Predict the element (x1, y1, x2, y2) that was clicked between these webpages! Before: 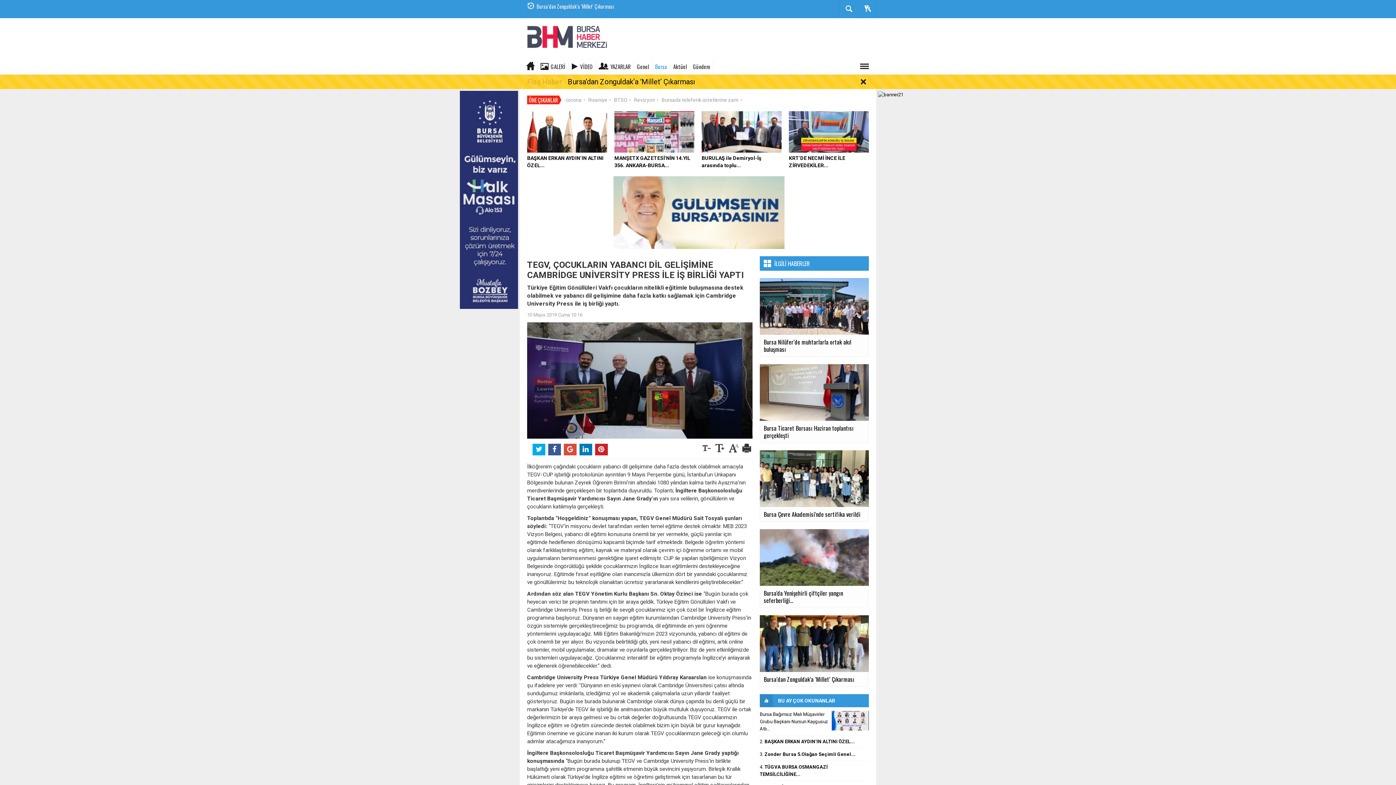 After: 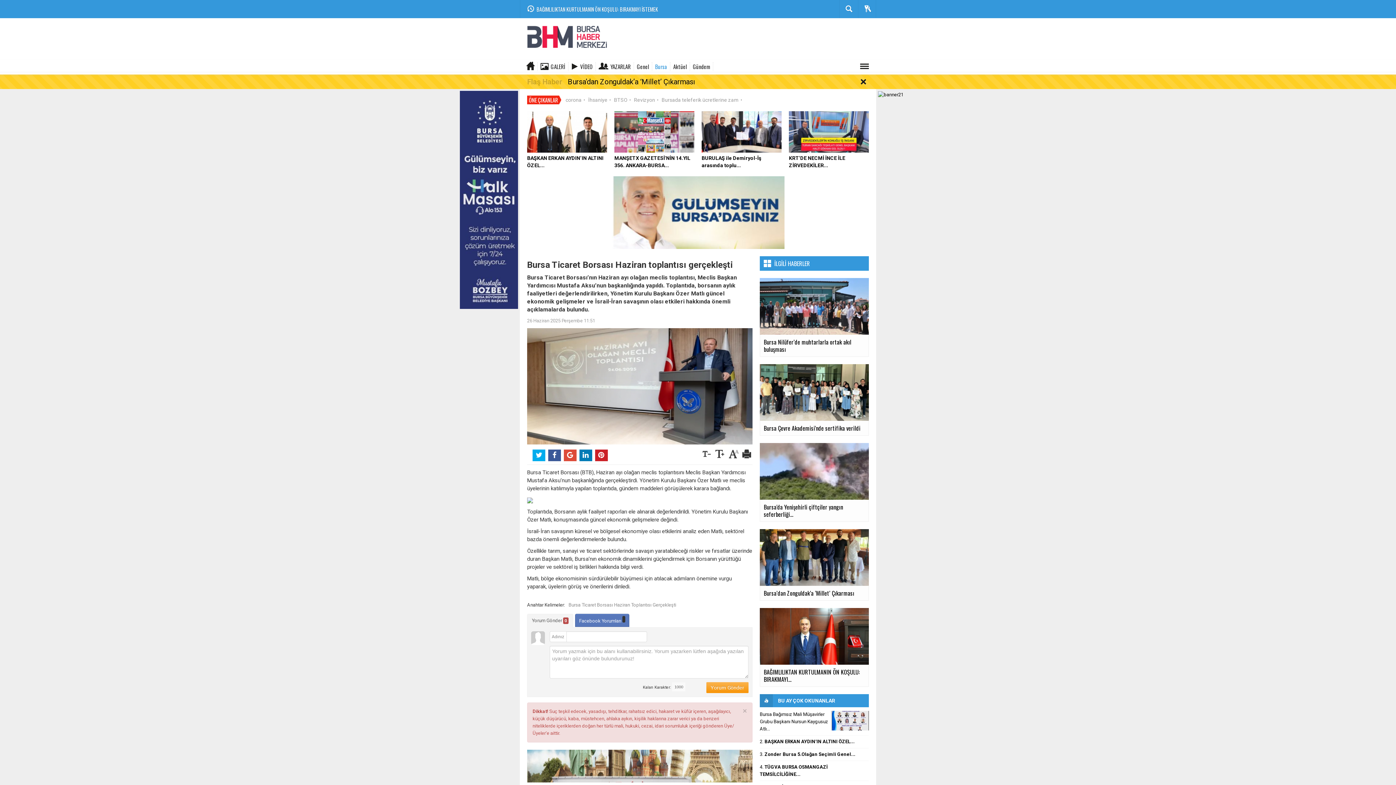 Action: bbox: (760, 389, 869, 443) label: Bursa Ticaret Borsası Haziran toplantısı gerçekleşti